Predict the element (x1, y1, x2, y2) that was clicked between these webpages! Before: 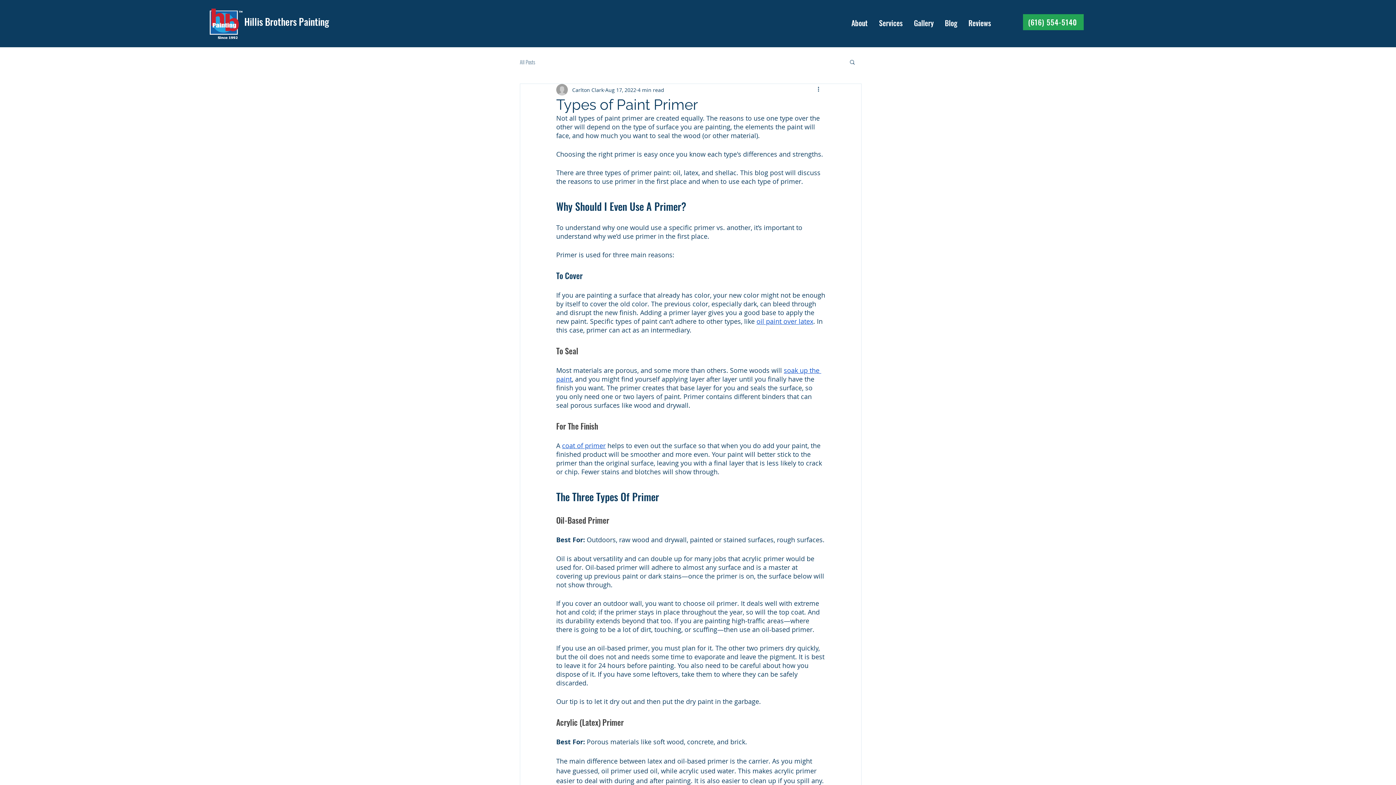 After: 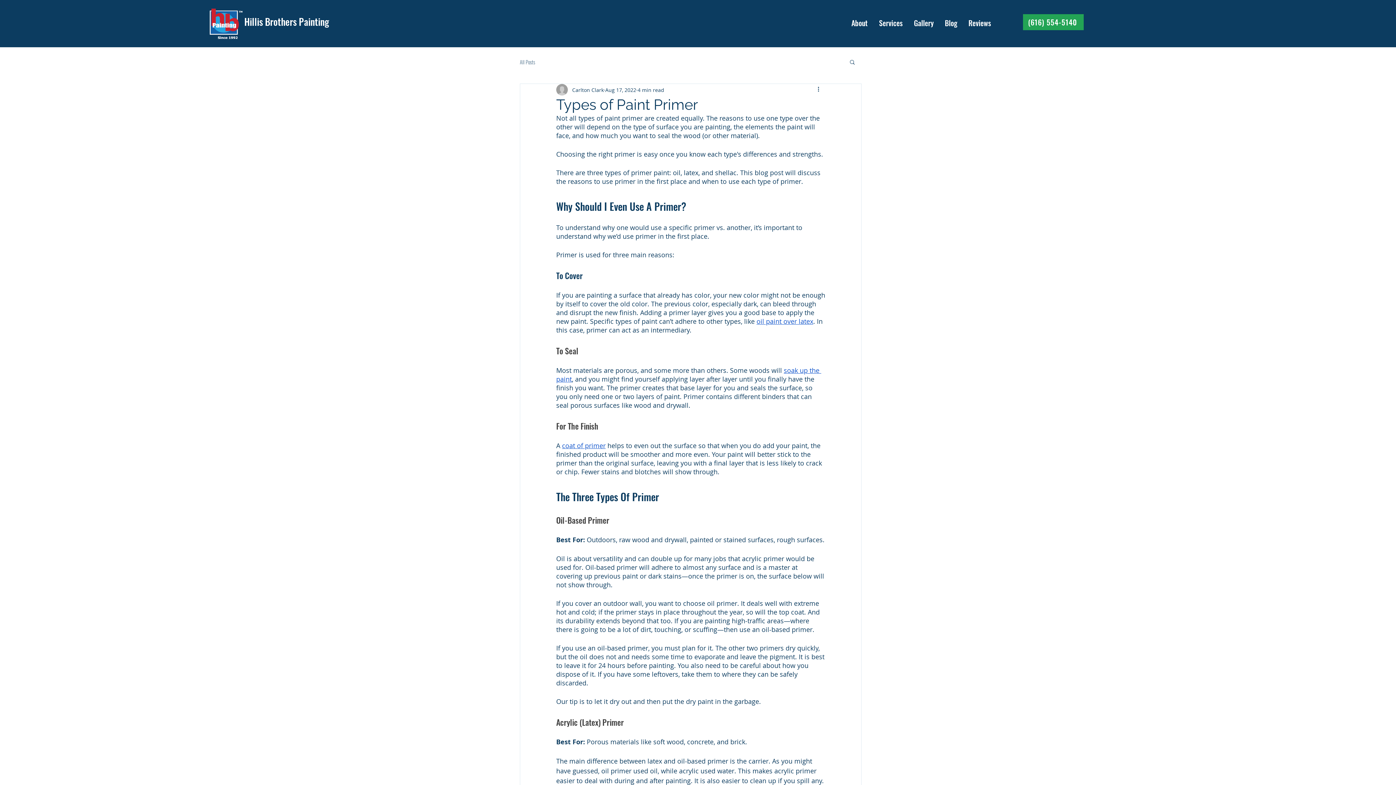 Action: label: oil paint over latex bbox: (756, 317, 813, 325)